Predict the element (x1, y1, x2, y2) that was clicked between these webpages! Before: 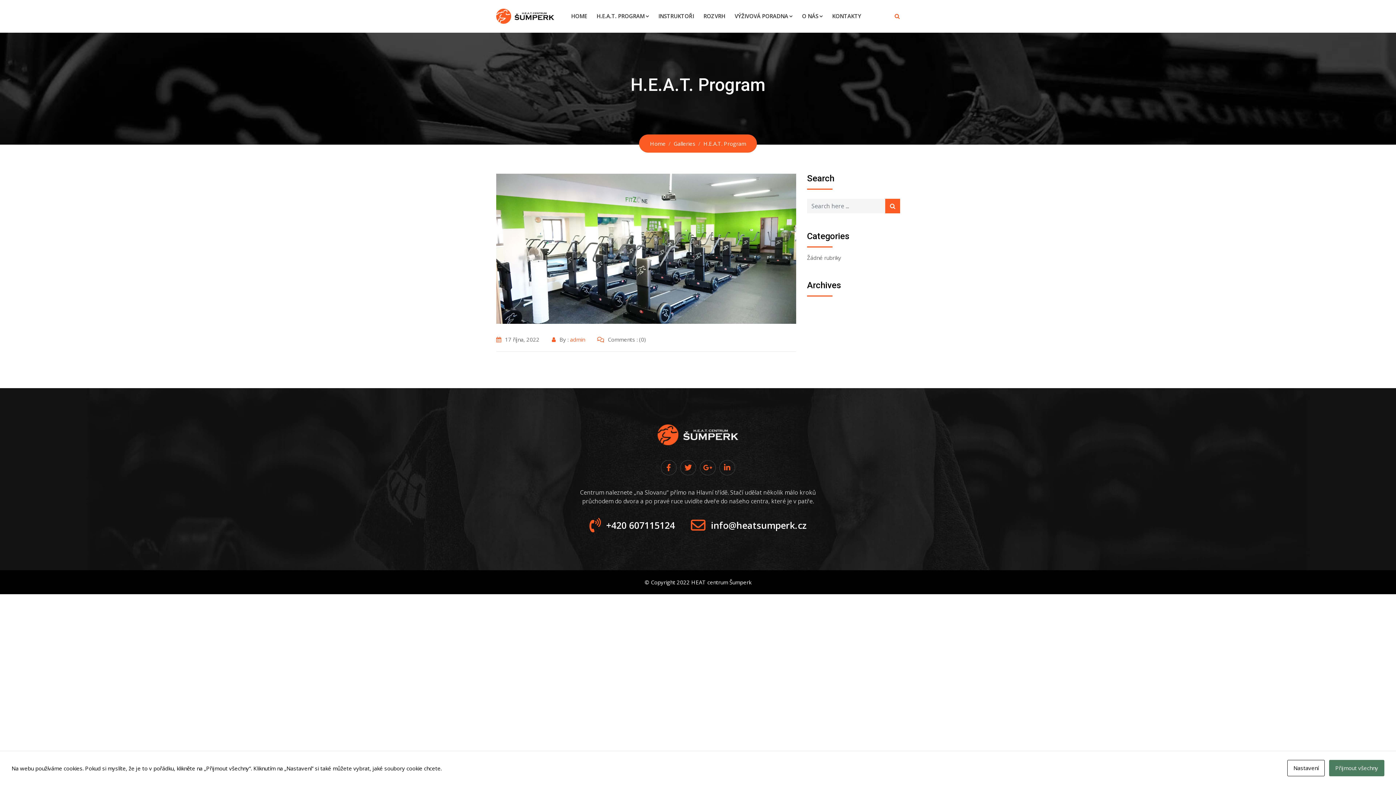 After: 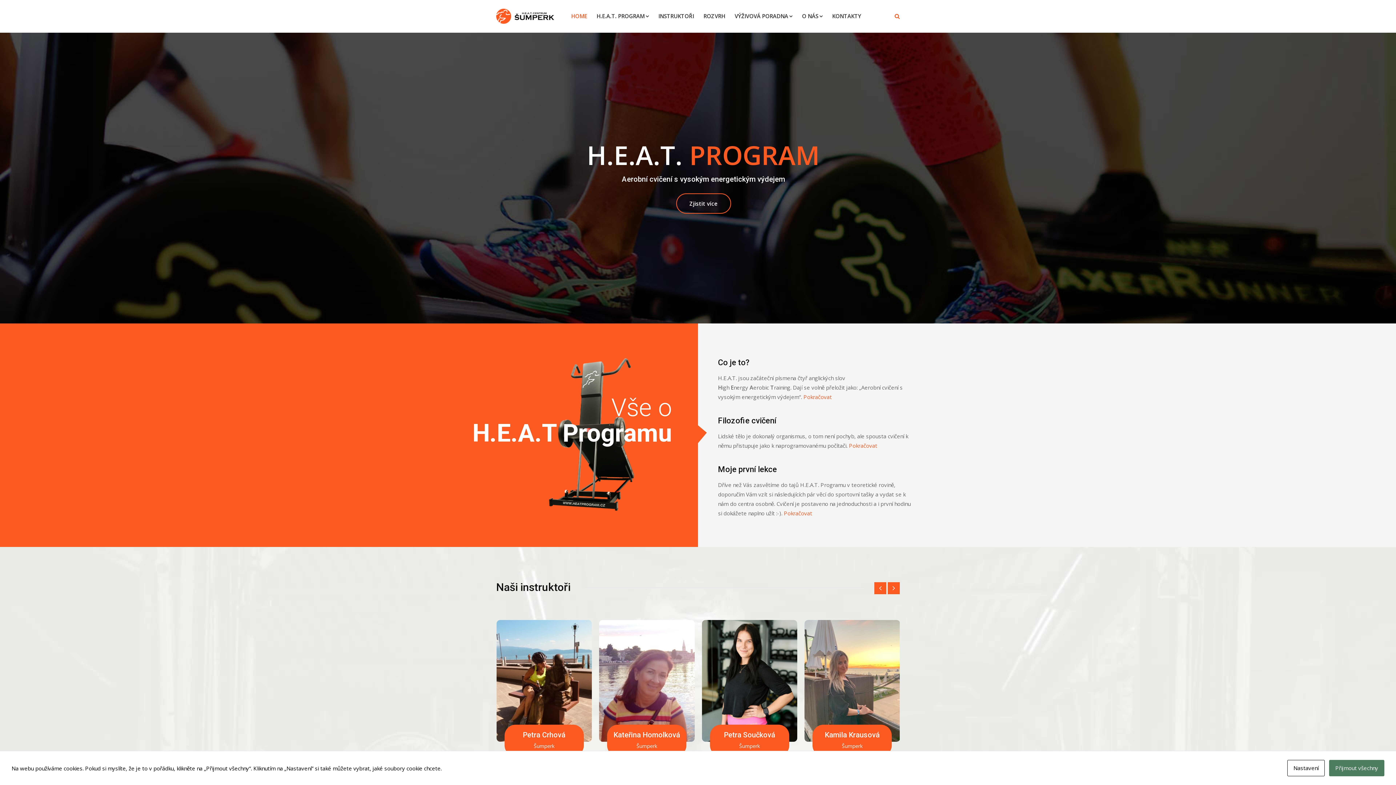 Action: bbox: (496, 0, 554, 32)